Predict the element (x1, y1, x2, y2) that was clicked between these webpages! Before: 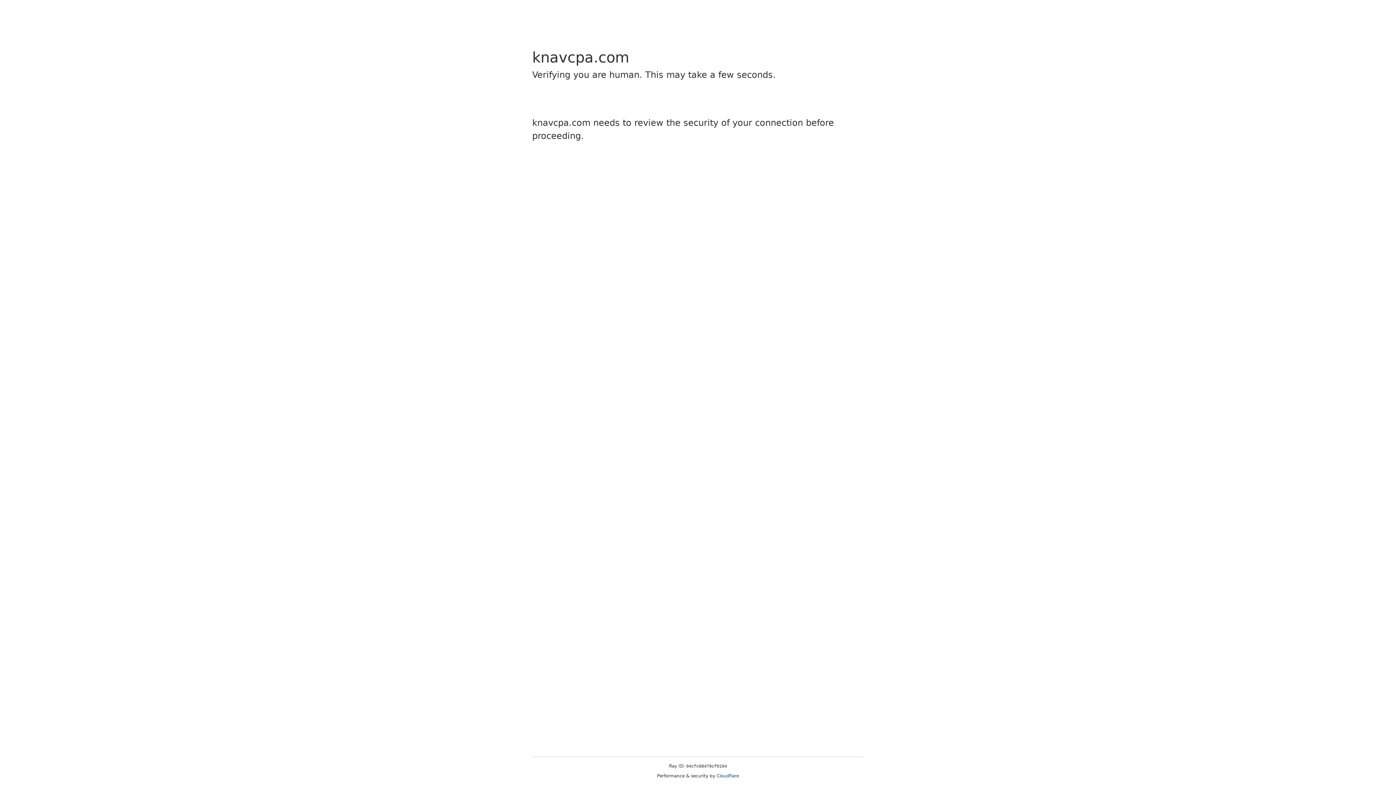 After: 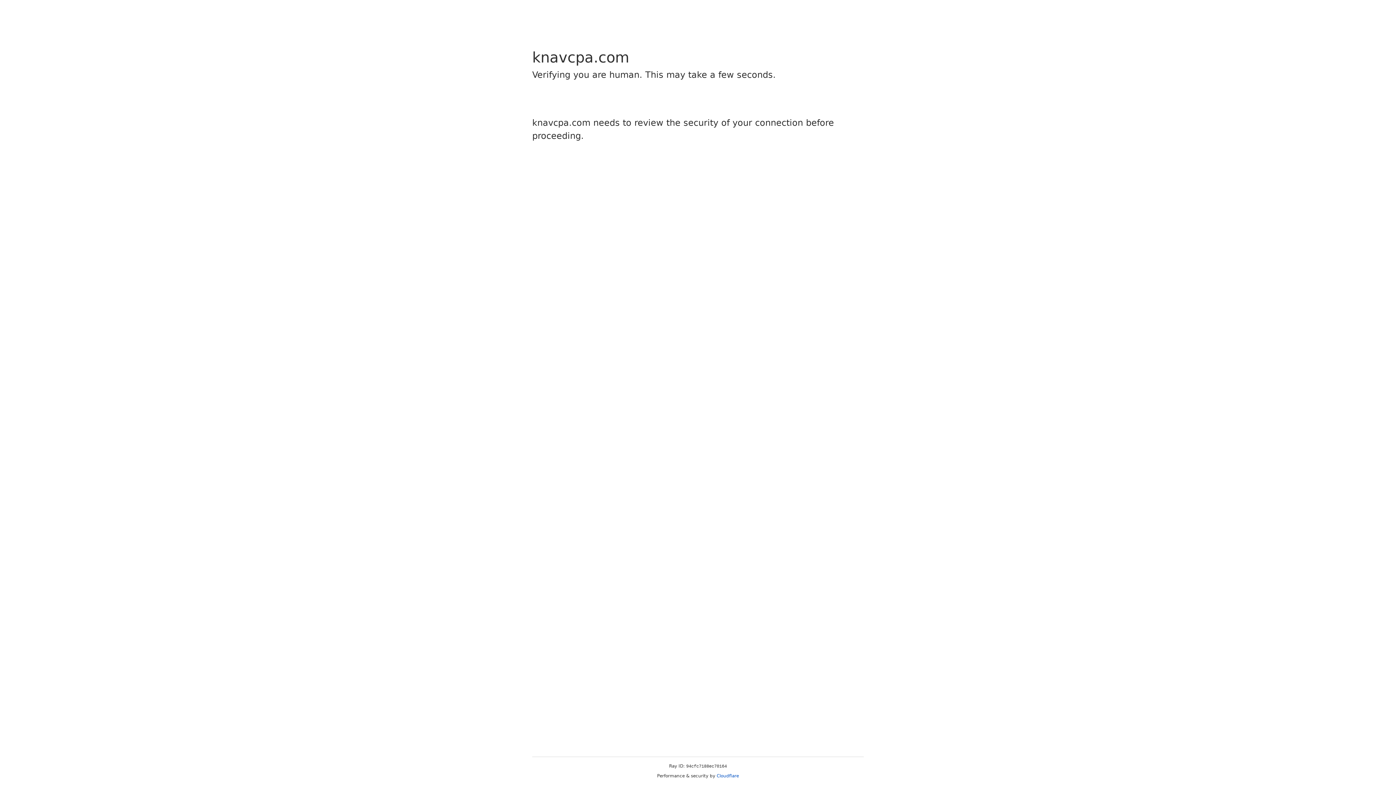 Action: label: Cloudflare bbox: (716, 773, 739, 778)